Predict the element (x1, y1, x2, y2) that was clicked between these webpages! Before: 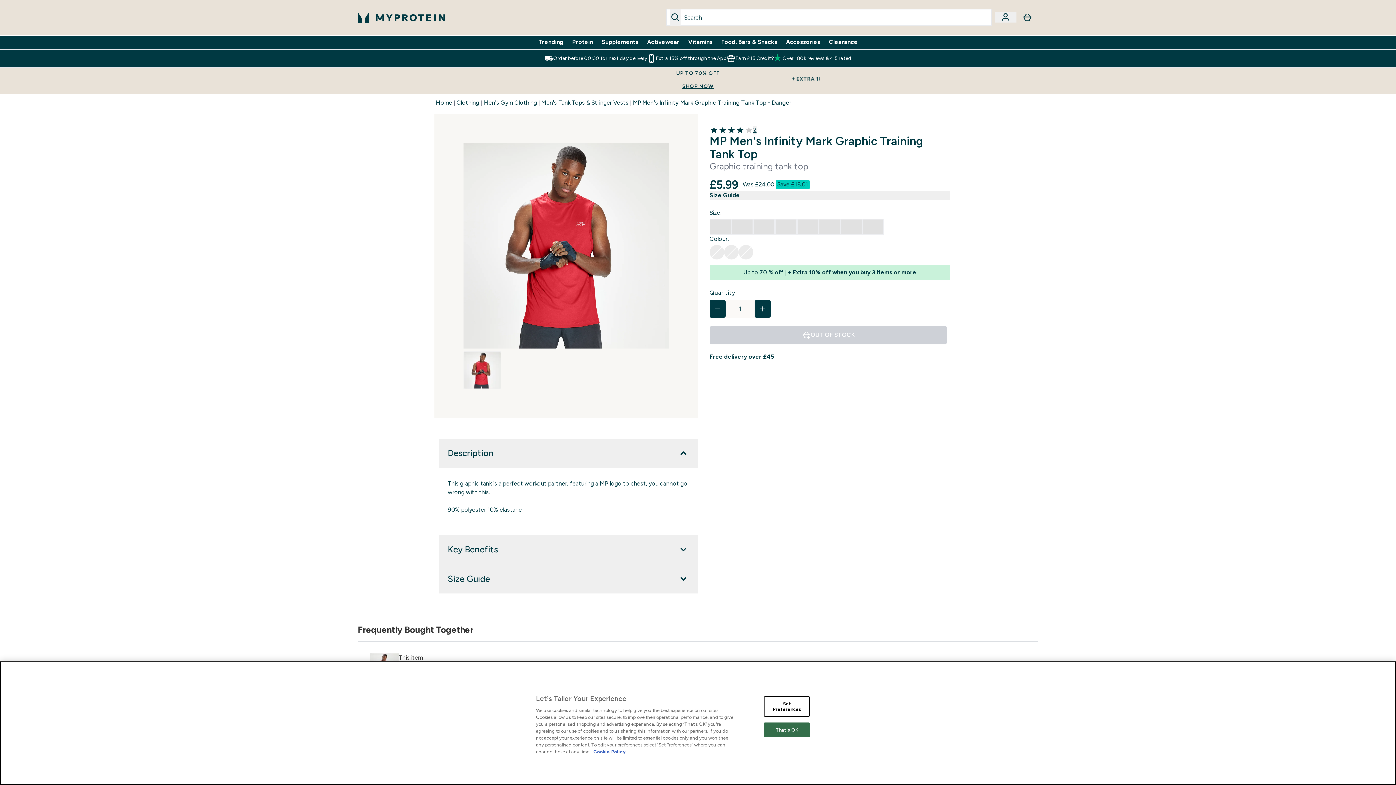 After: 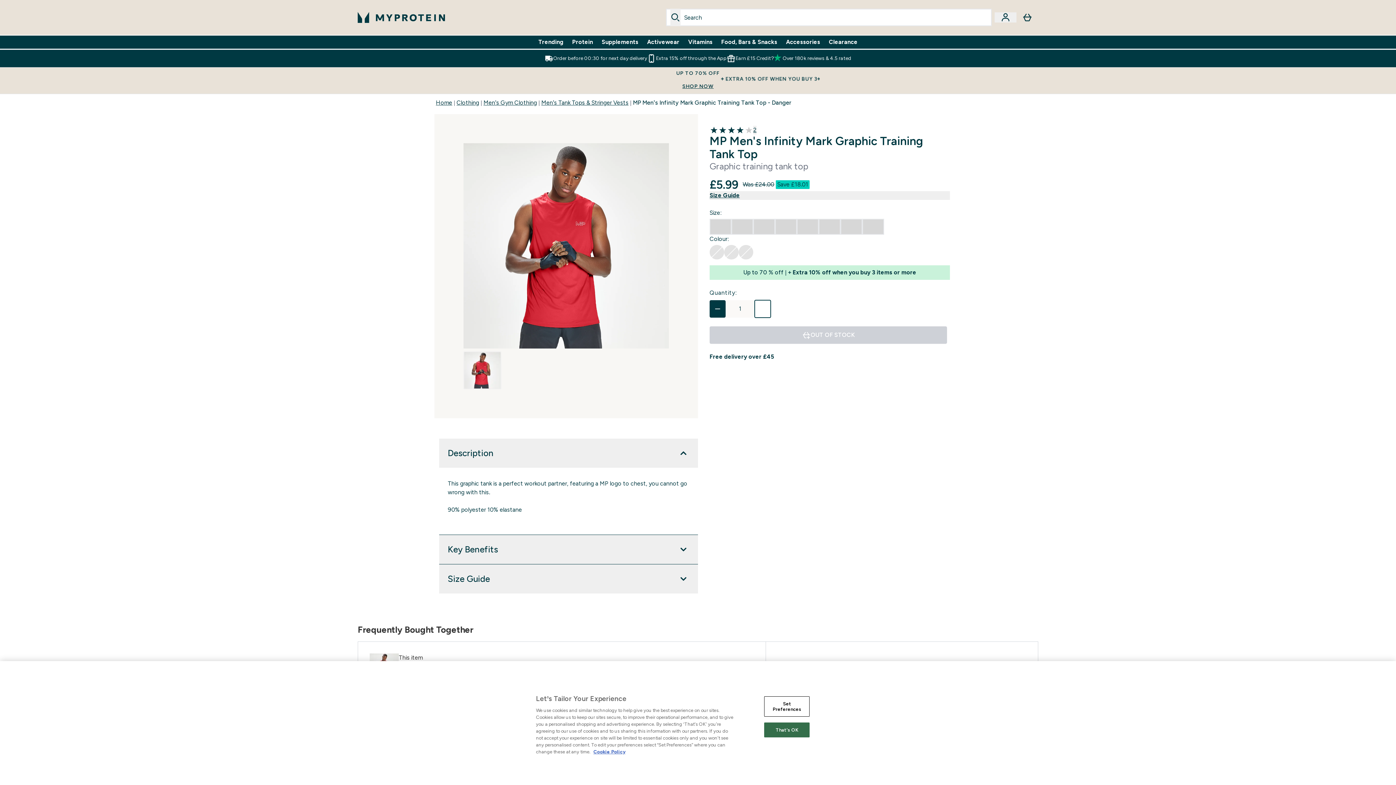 Action: bbox: (754, 300, 770, 317) label: Increase quantity